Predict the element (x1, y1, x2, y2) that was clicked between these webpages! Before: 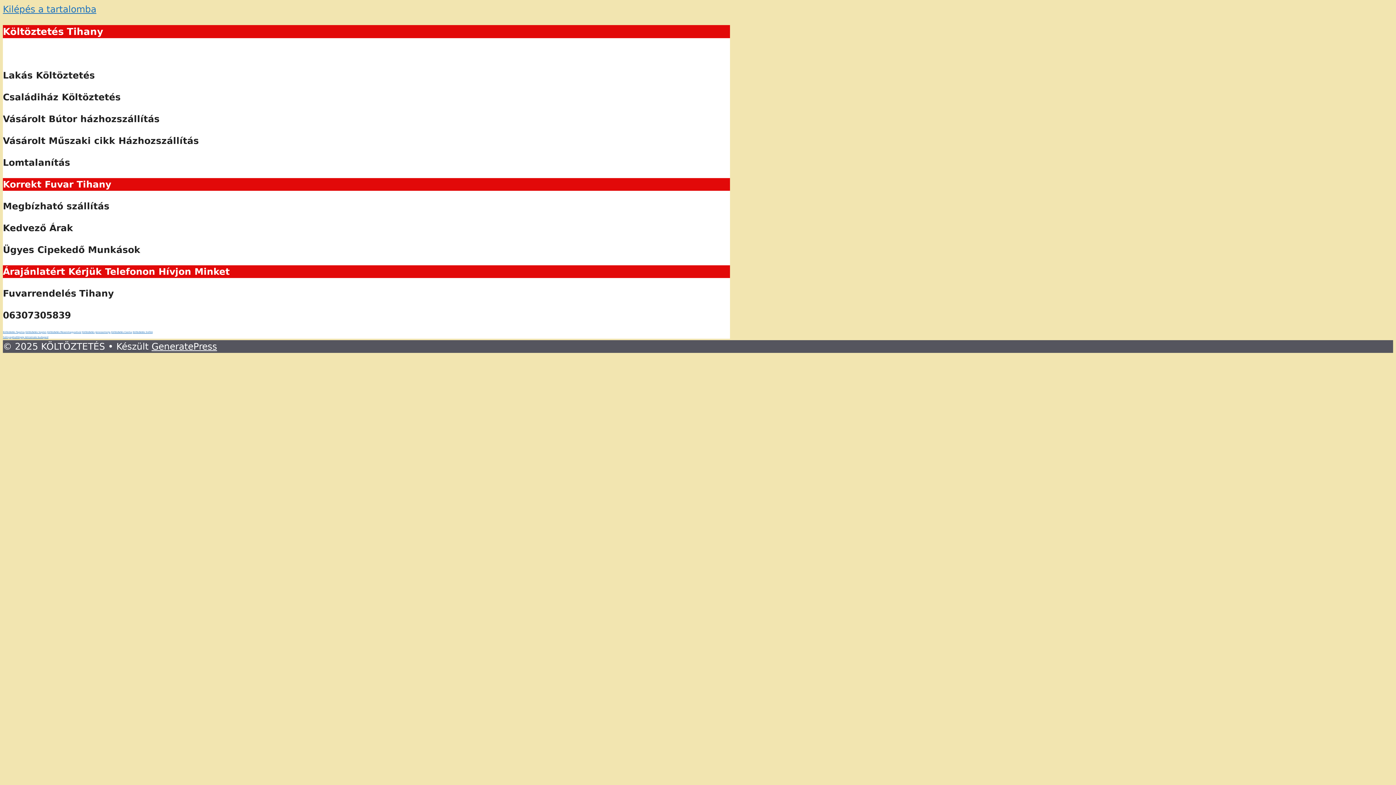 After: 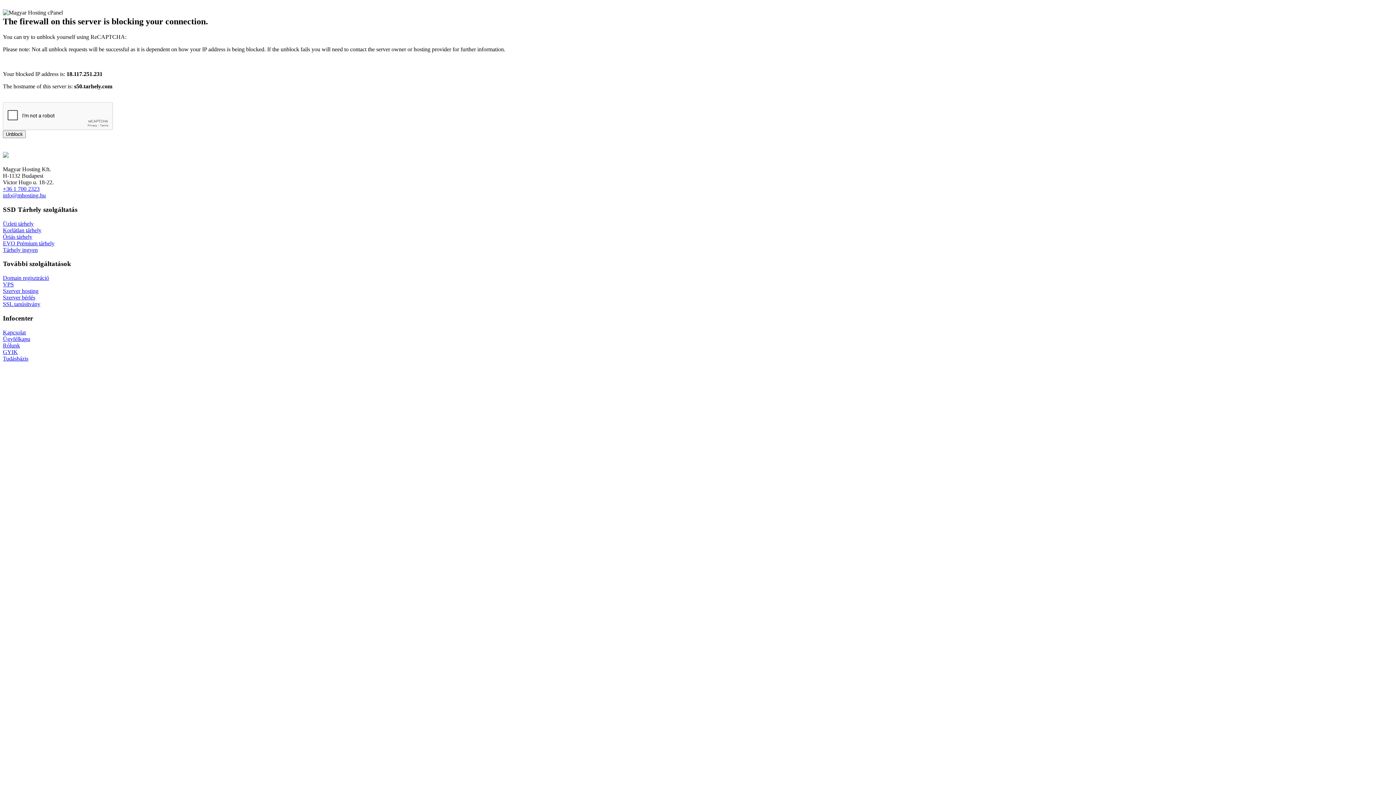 Action: bbox: (47, 330, 81, 333) label: Költöztetés Mosonmagyaróvár